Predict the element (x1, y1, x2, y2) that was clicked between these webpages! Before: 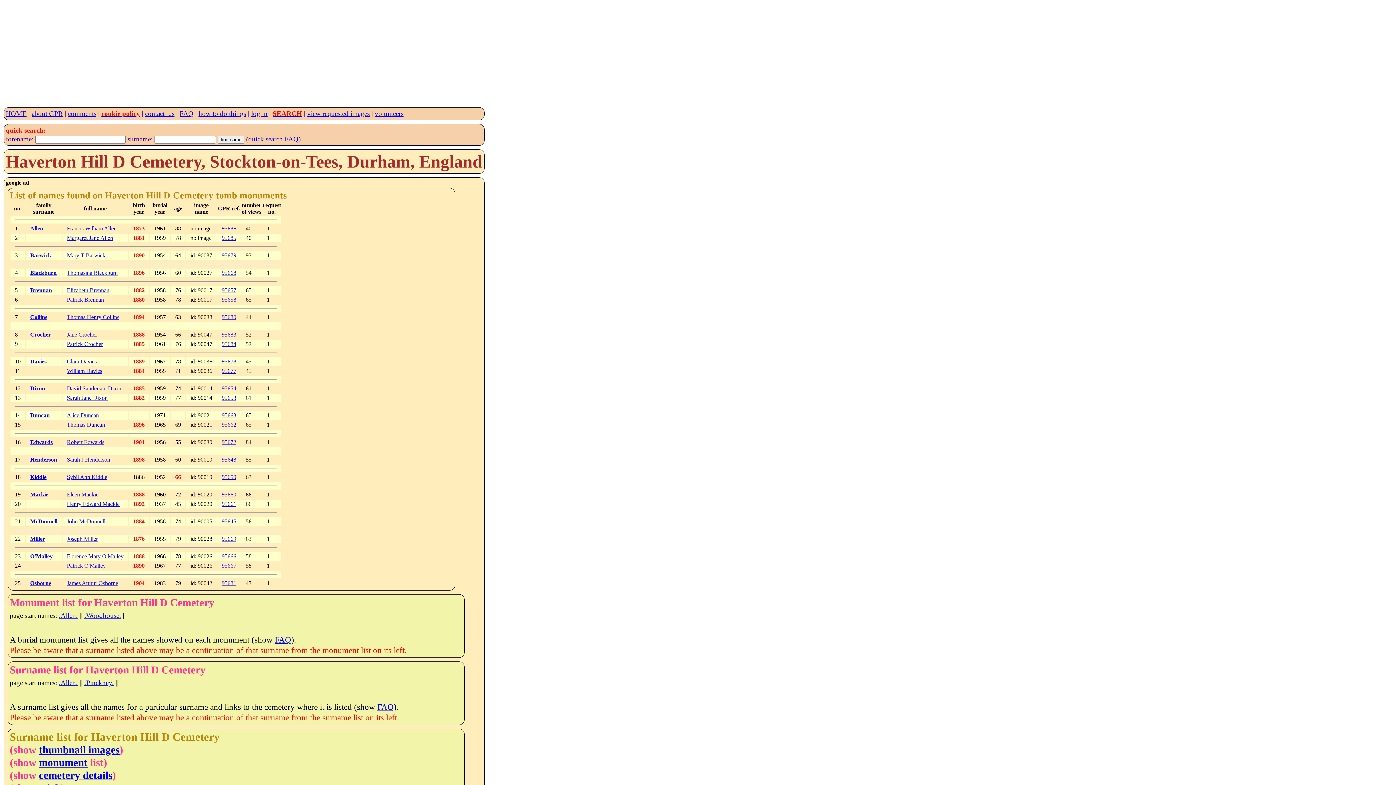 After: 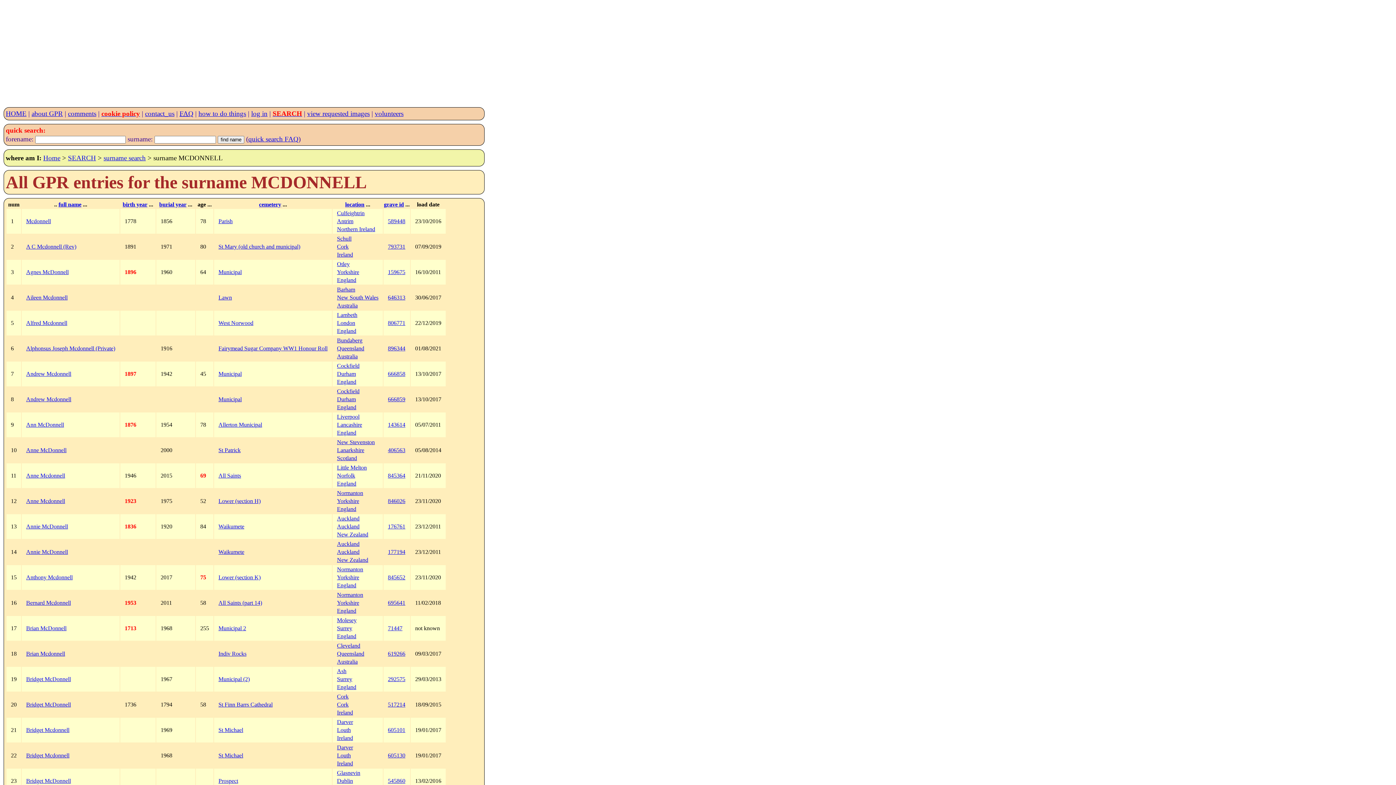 Action: bbox: (30, 518, 57, 524) label: McDonnell